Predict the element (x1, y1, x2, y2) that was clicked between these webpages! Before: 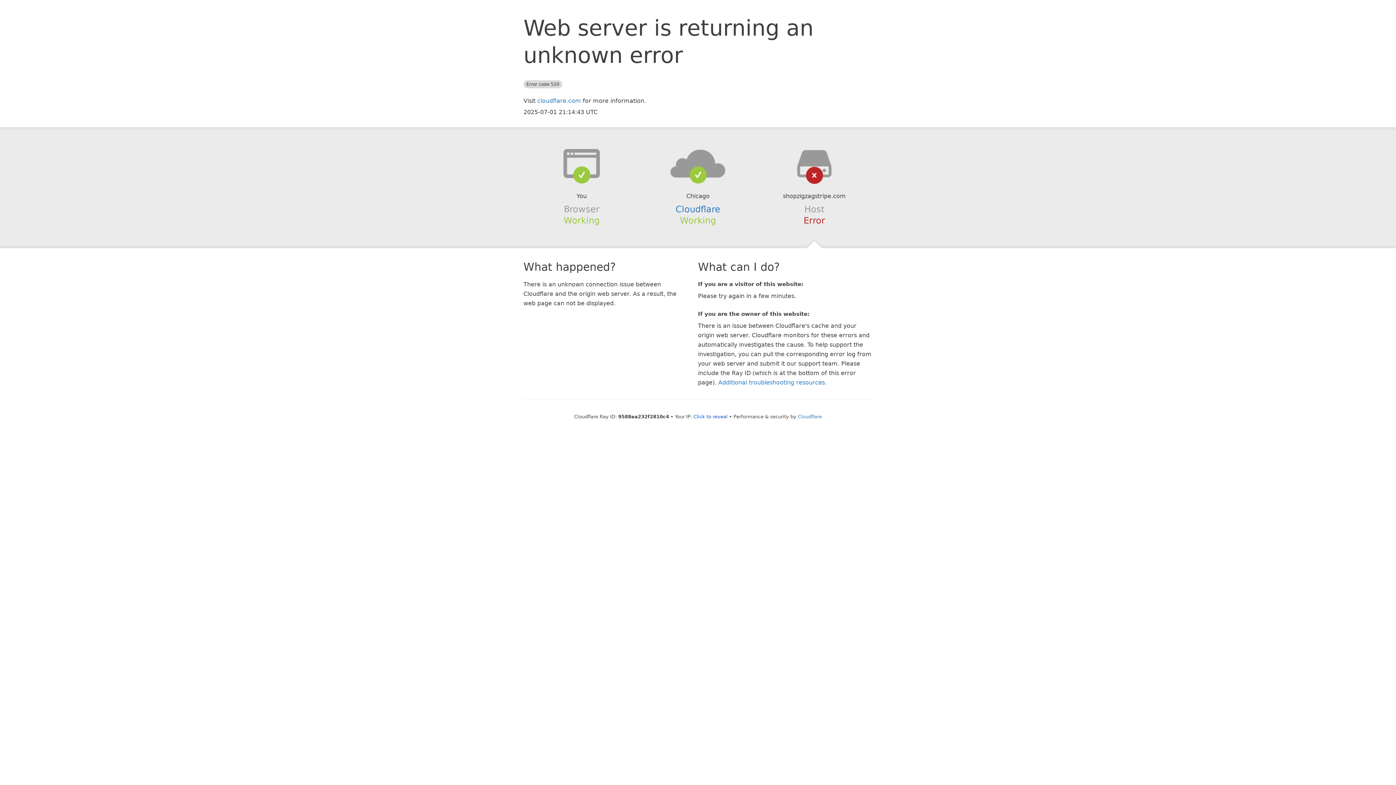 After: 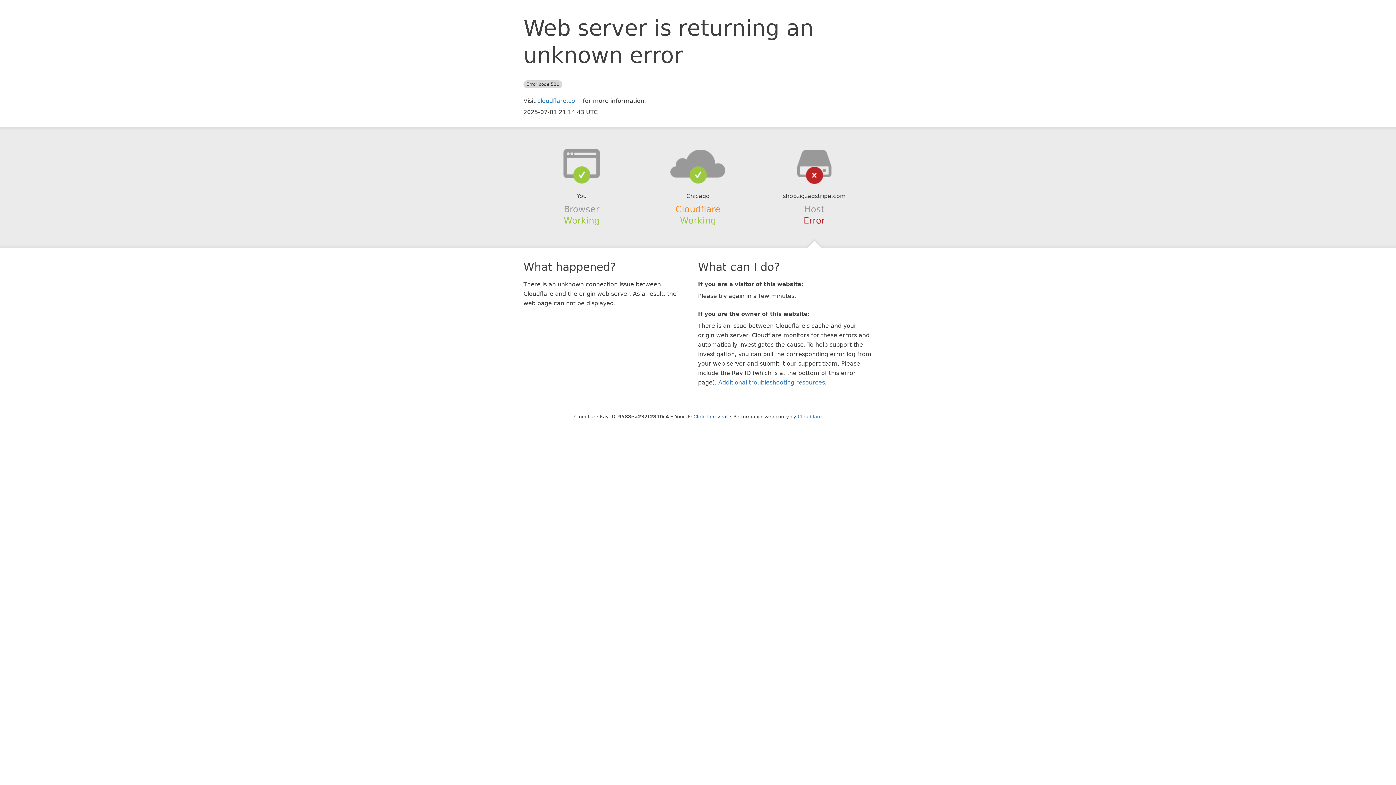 Action: label: Cloudflare bbox: (675, 204, 720, 214)